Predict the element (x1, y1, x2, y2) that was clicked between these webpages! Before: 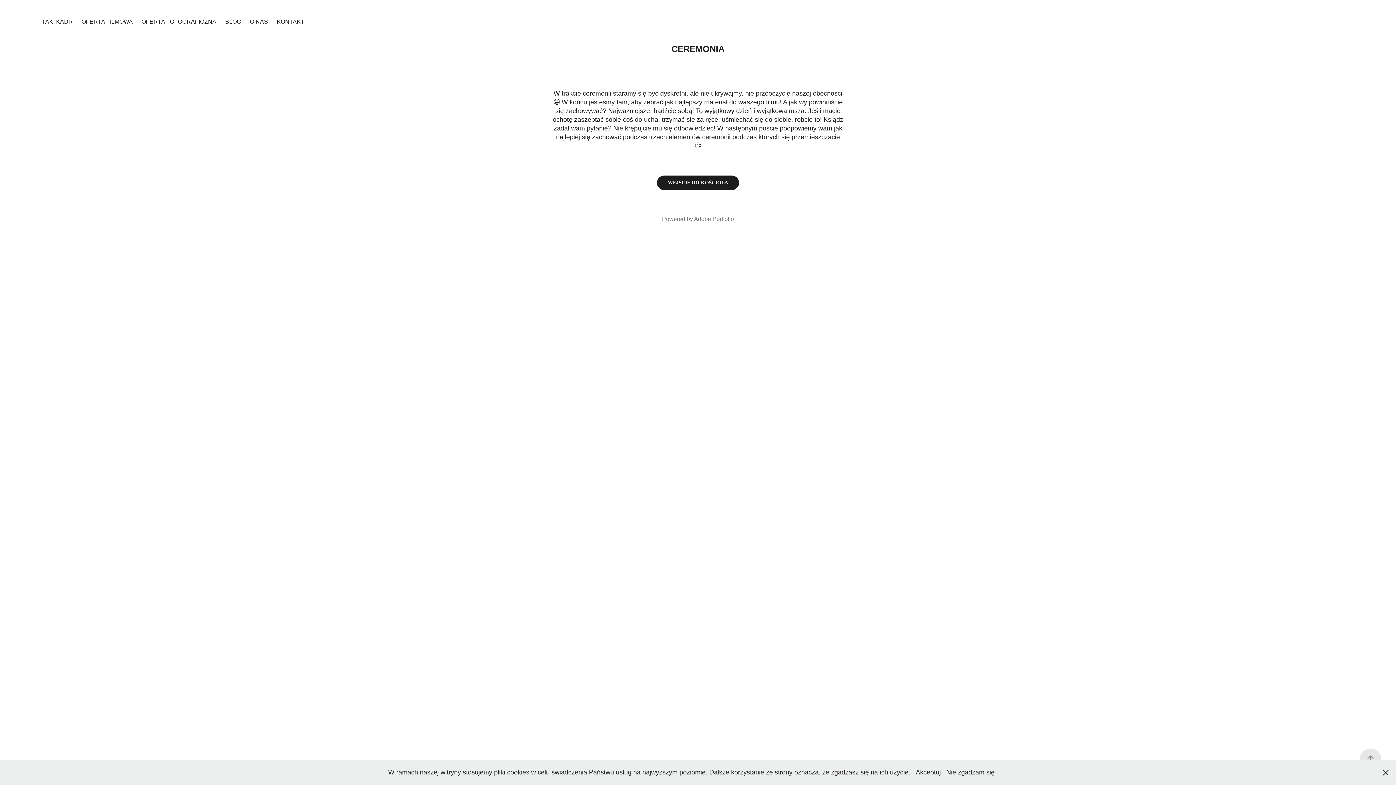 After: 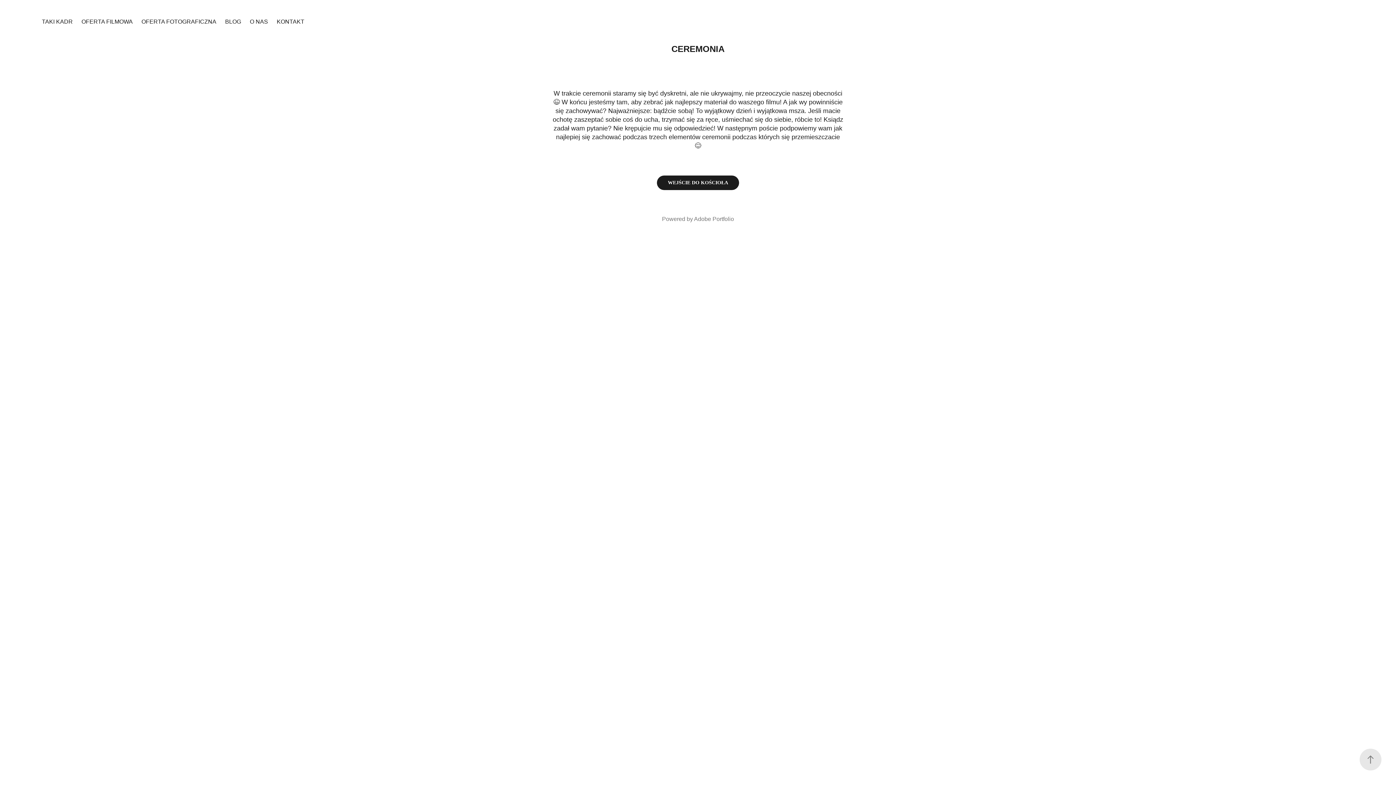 Action: label: Nie zgadzam się bbox: (946, 769, 994, 776)